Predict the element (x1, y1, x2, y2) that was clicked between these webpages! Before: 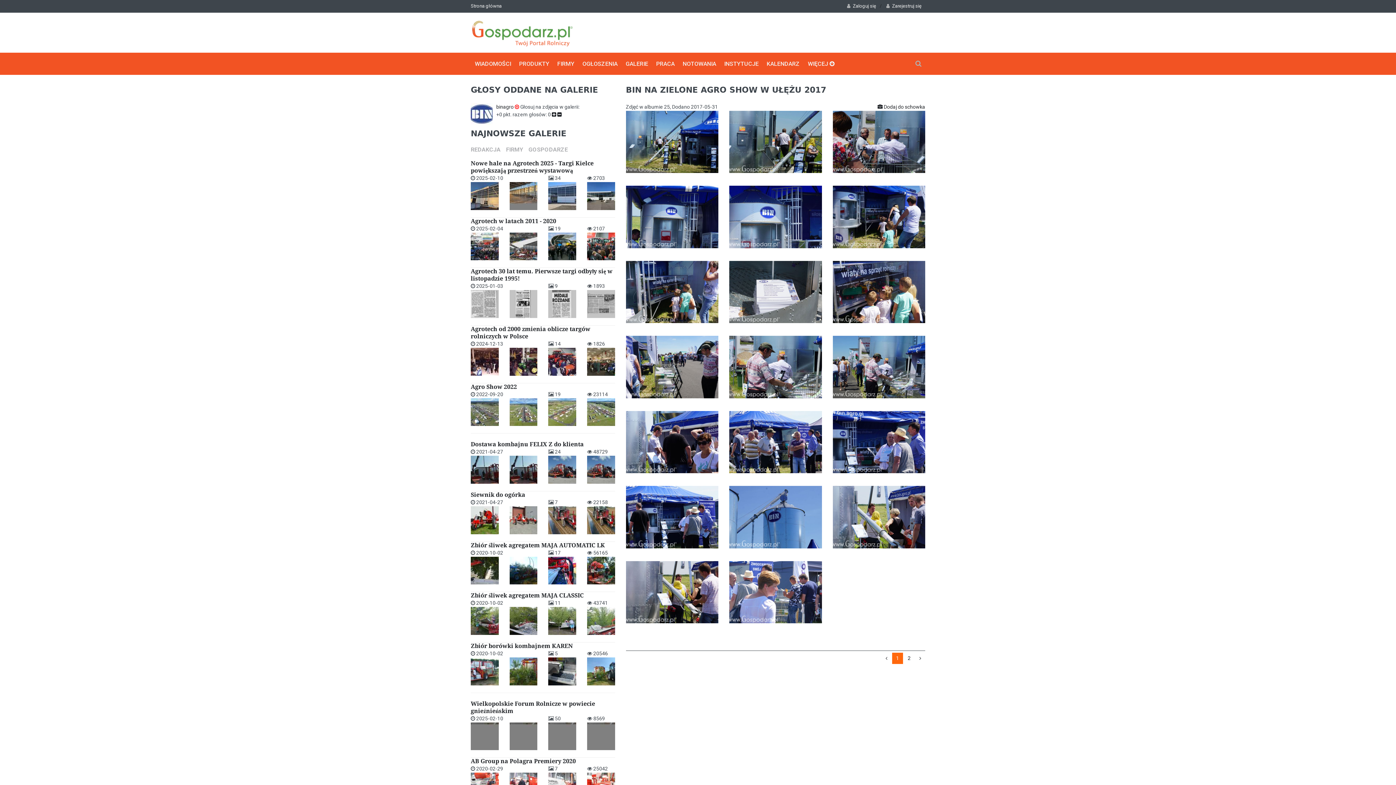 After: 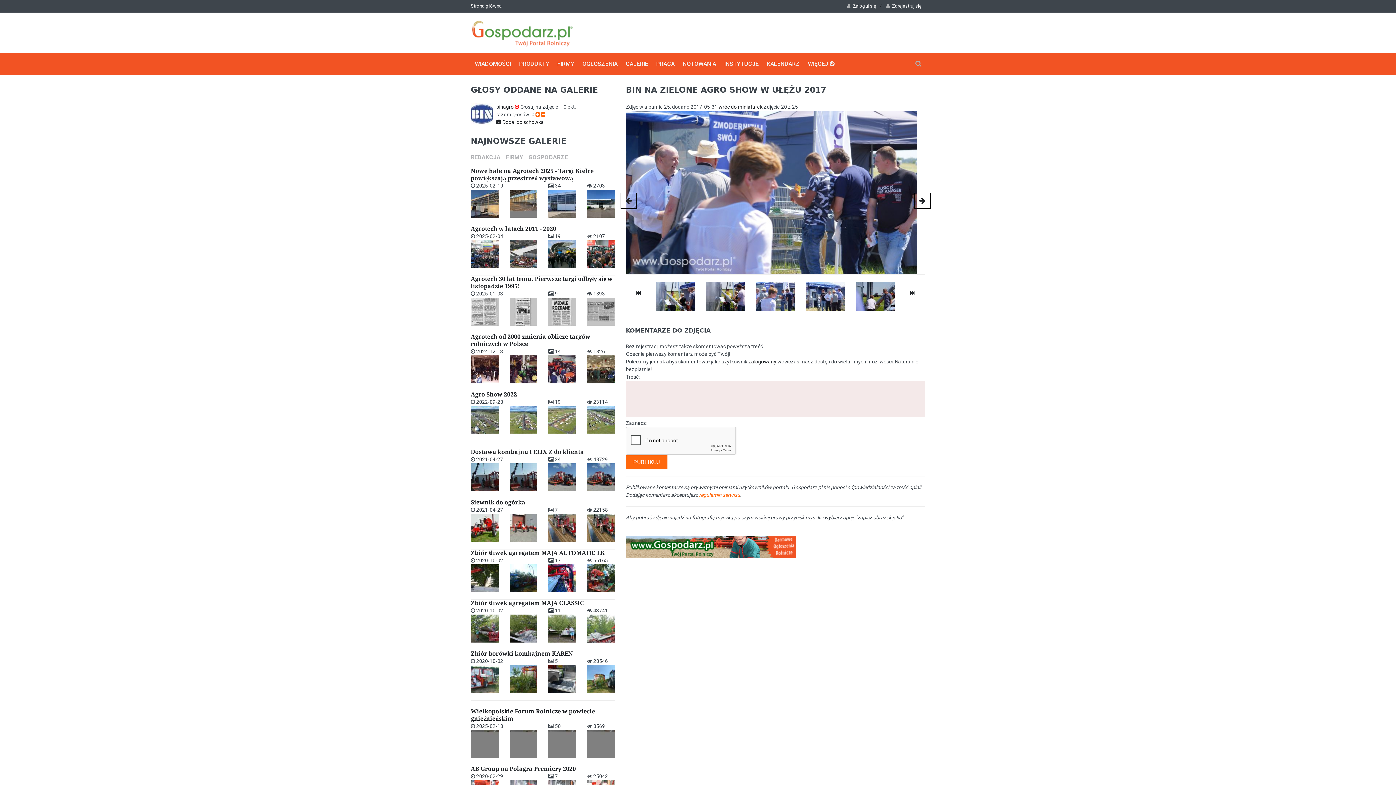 Action: bbox: (768, 592, 782, 607)